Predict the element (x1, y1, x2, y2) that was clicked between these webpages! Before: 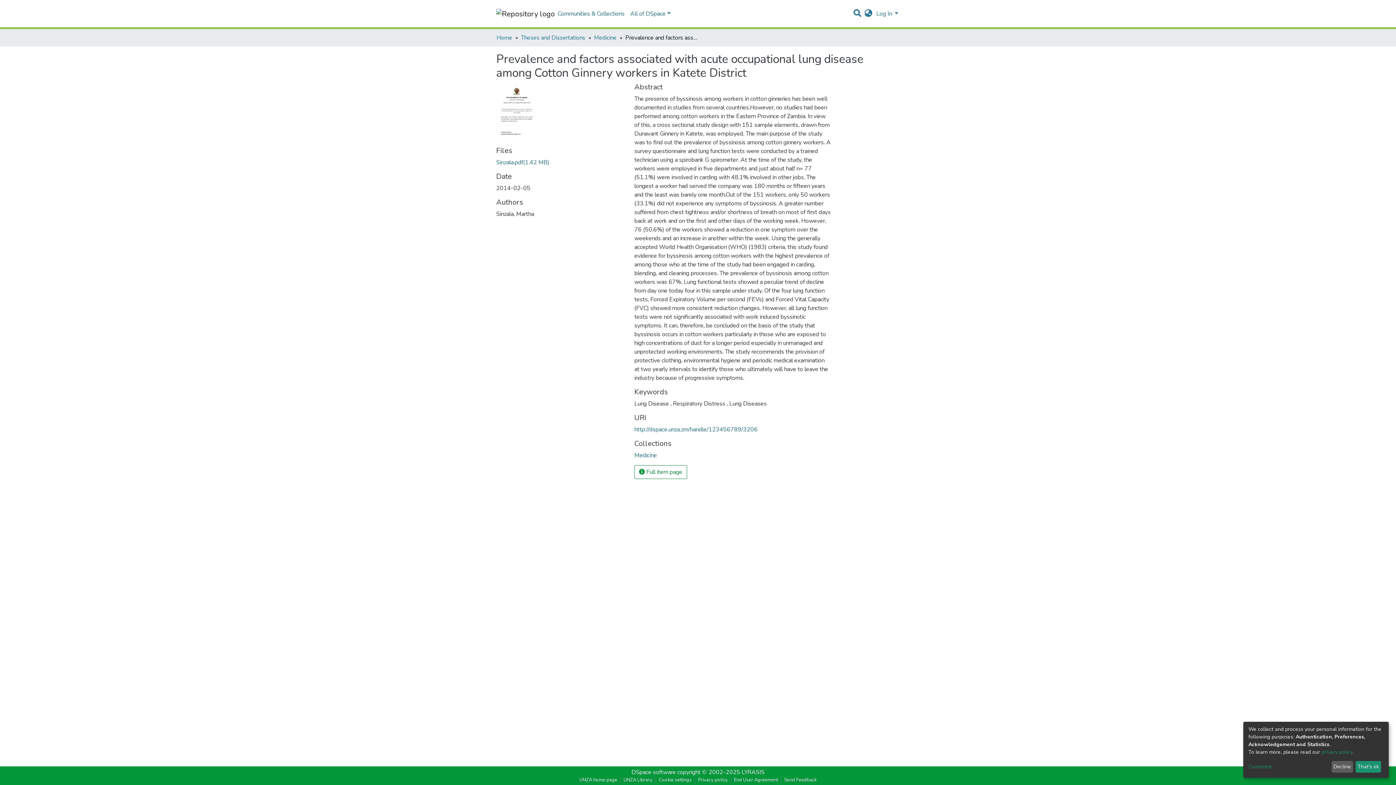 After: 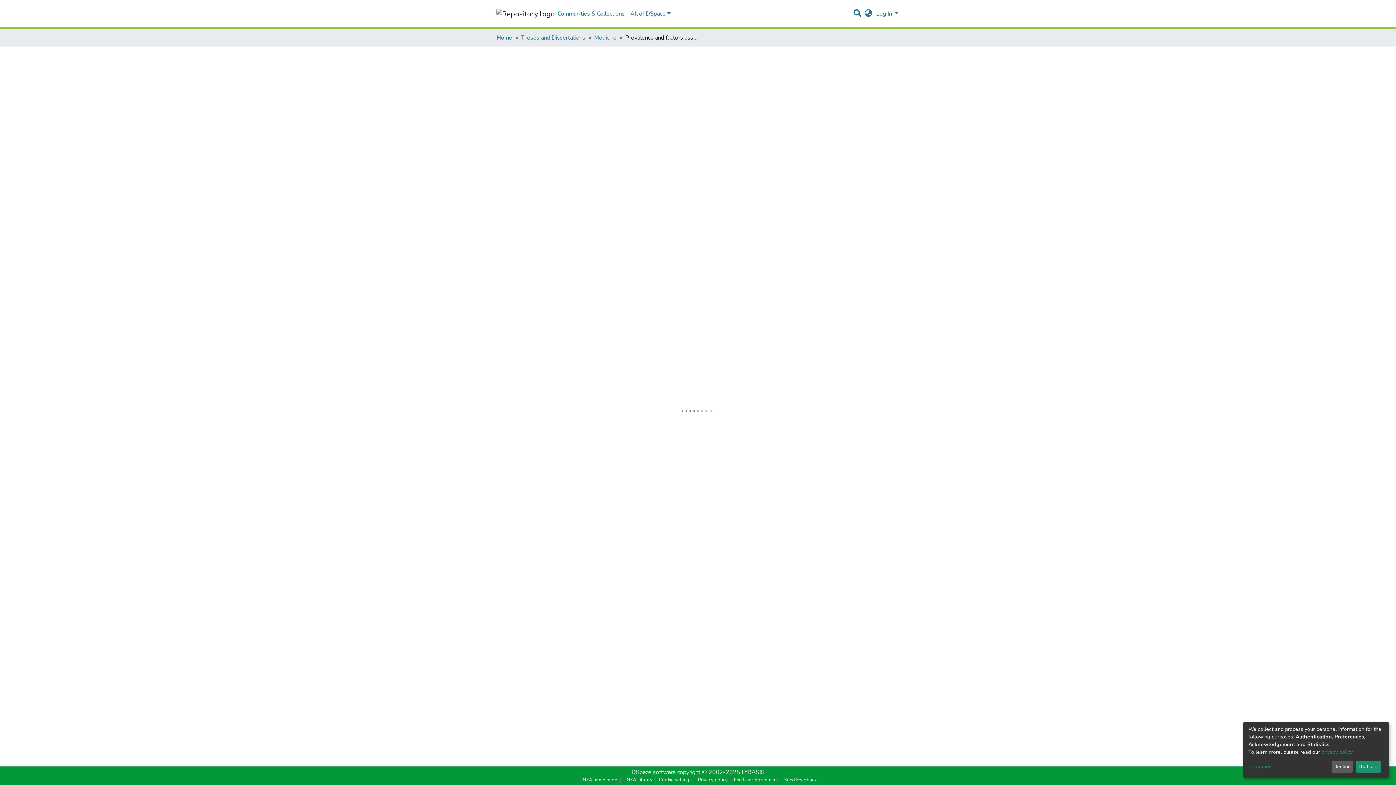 Action: bbox: (496, 4, 527, 22)